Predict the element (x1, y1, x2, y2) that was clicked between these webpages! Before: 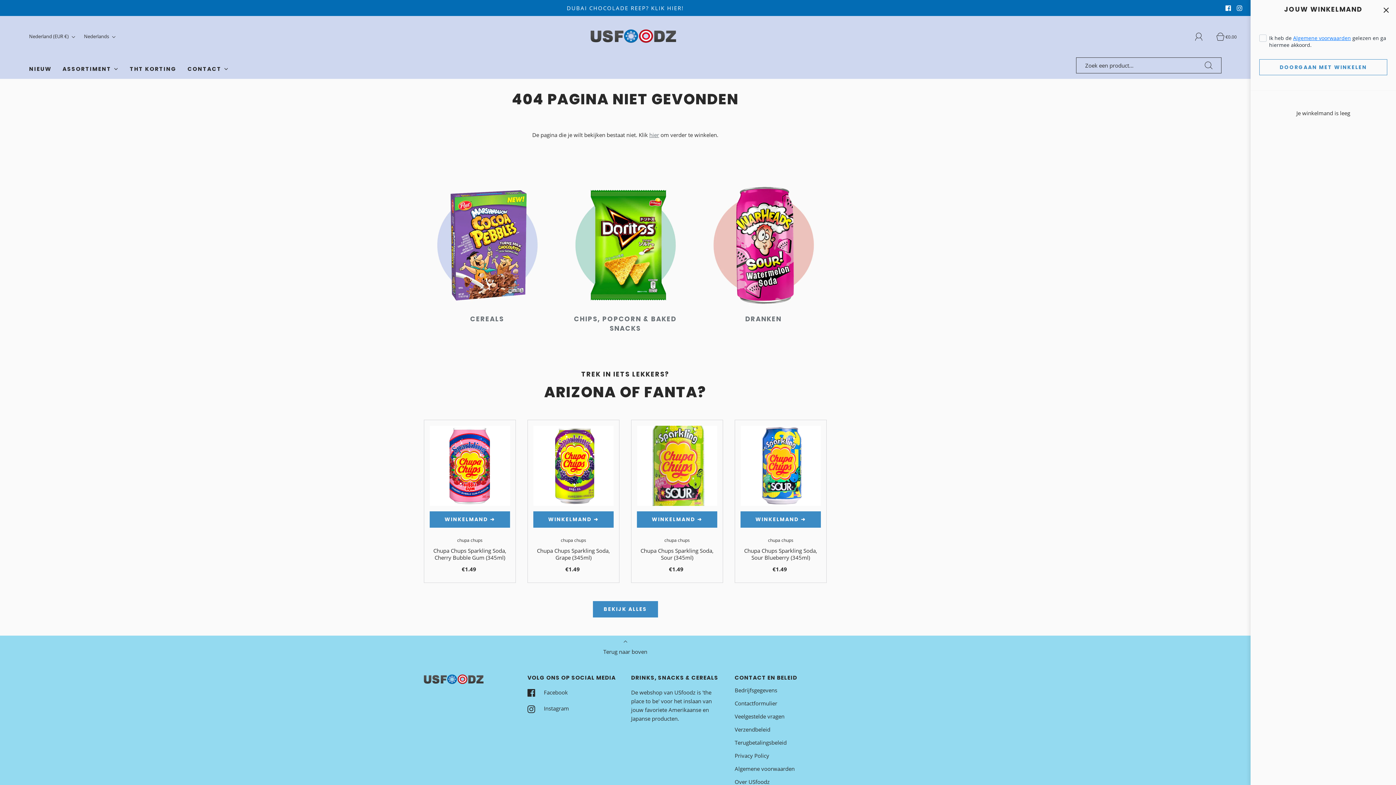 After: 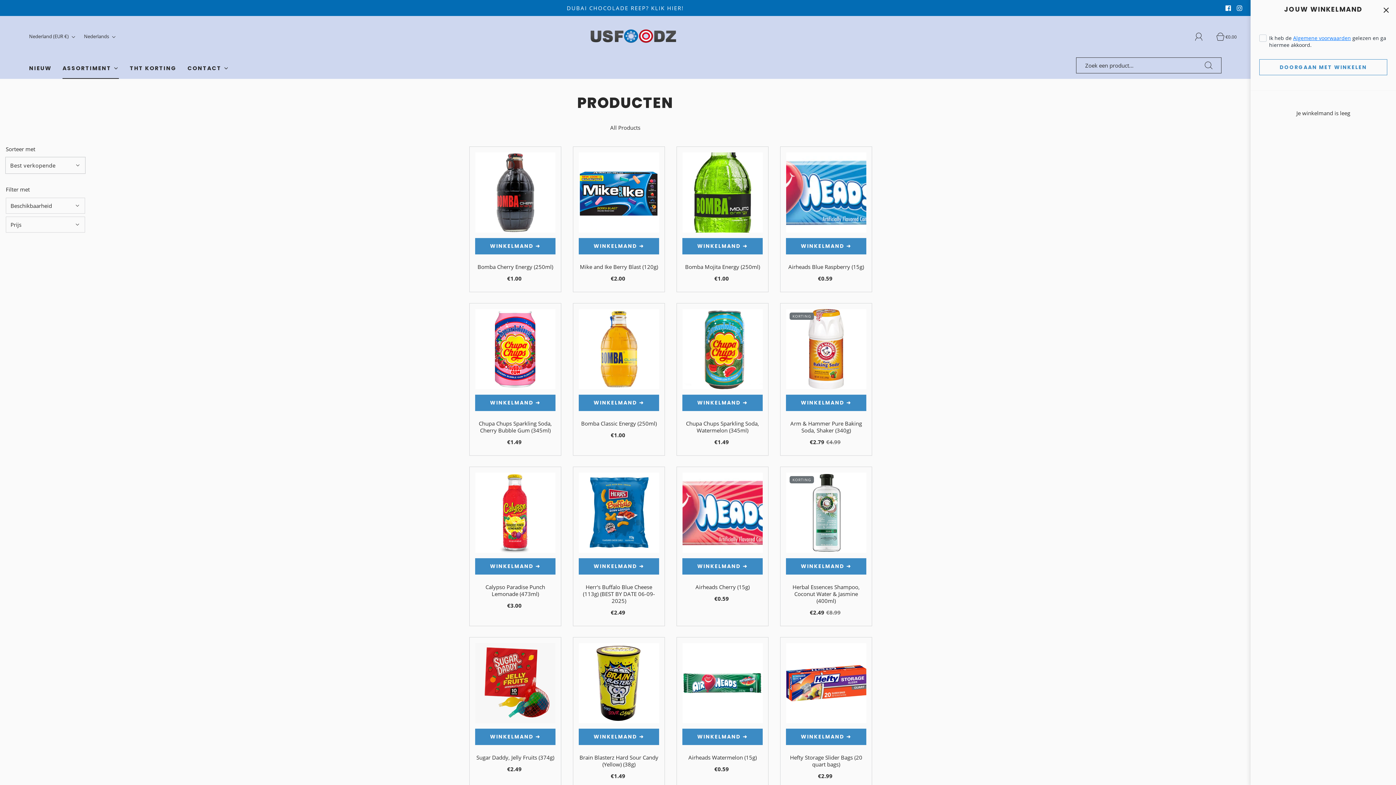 Action: bbox: (62, 59, 118, 78) label: ASSORTIMENT